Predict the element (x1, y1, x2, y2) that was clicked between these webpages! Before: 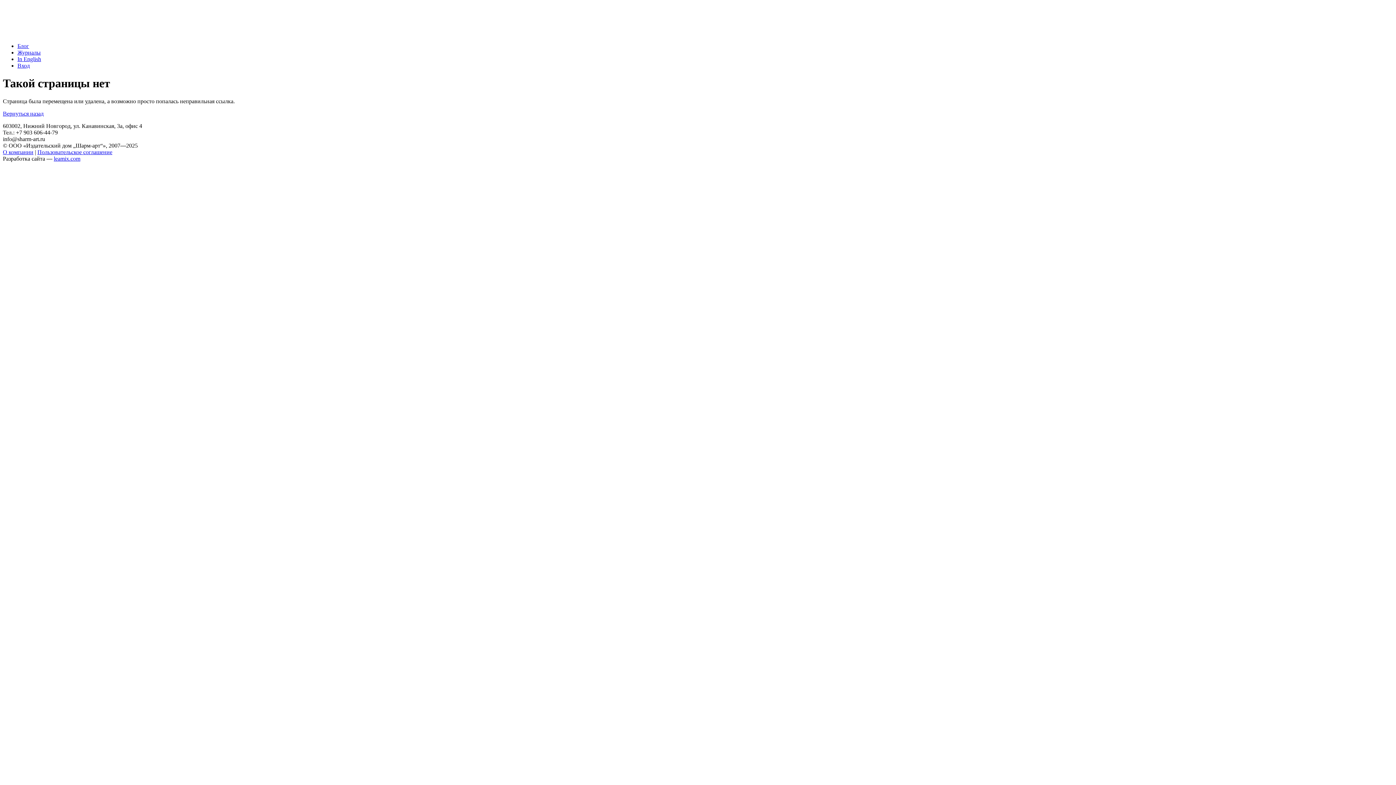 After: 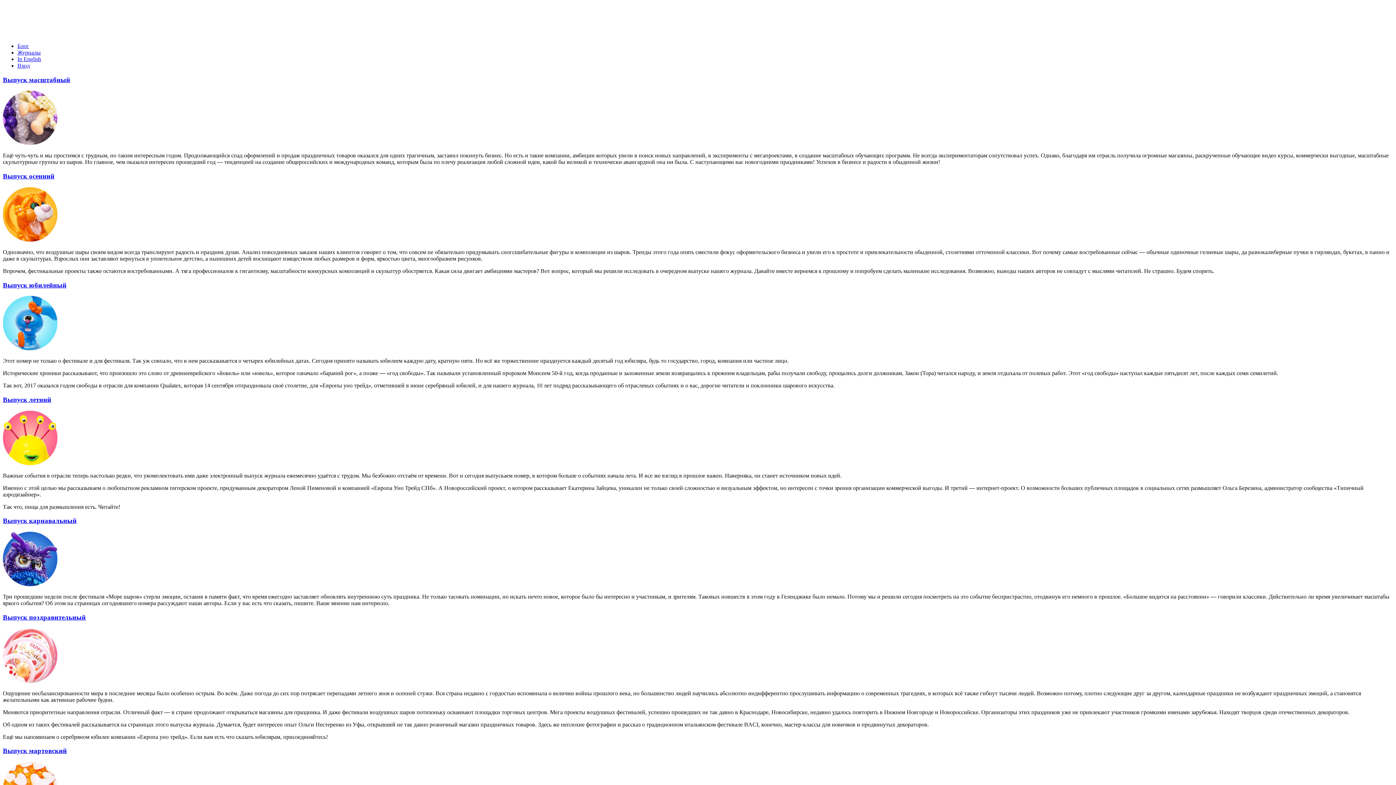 Action: label: Блог bbox: (17, 42, 29, 49)